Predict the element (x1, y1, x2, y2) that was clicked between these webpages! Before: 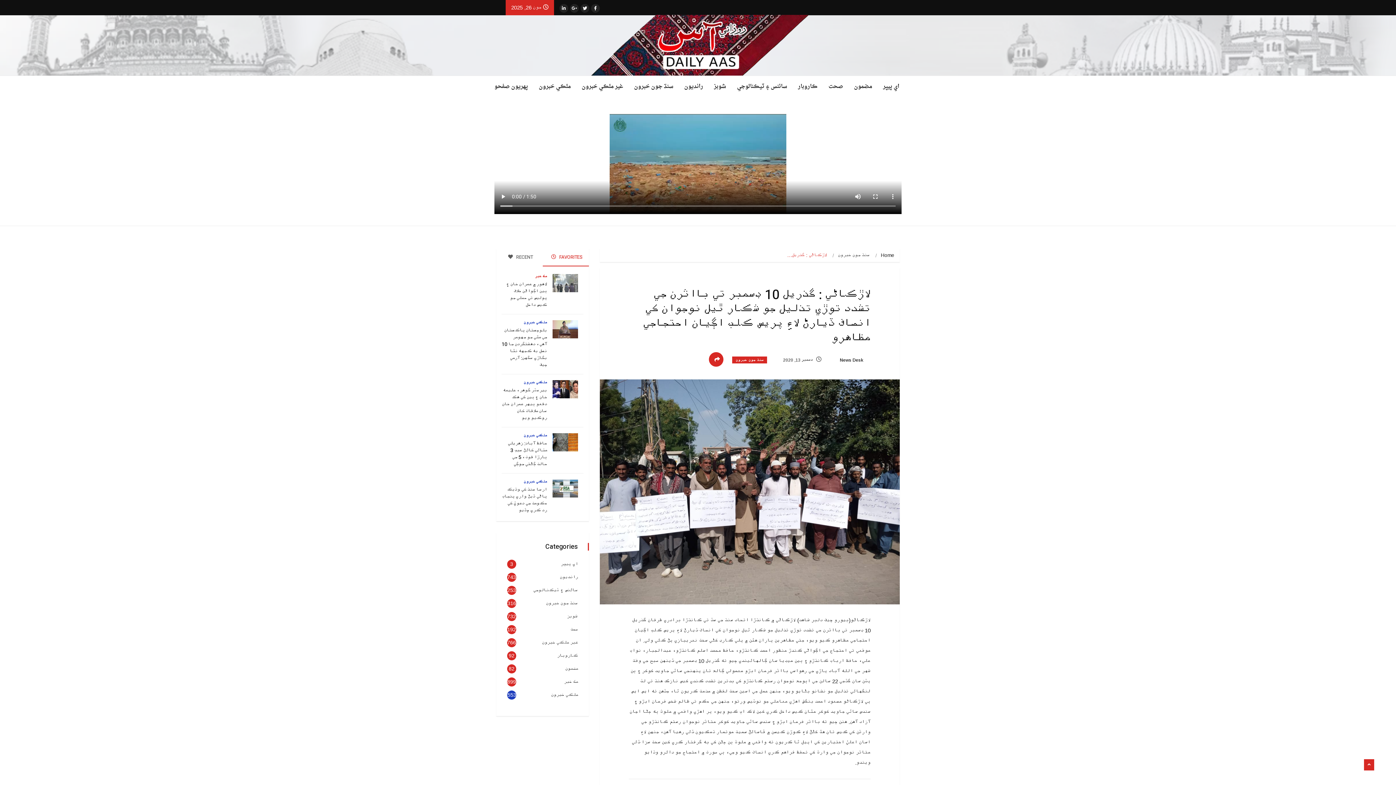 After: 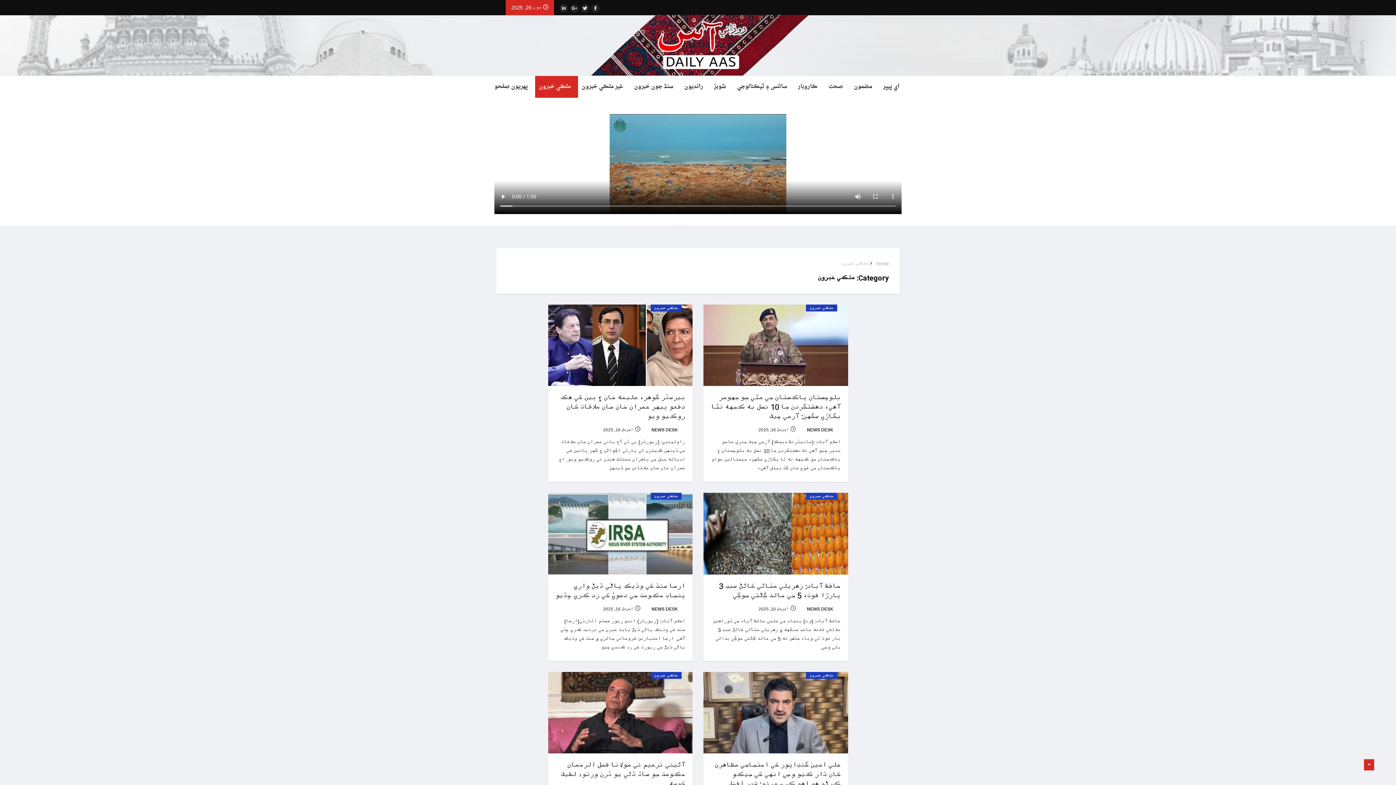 Action: label: ملڪي خبرون bbox: (551, 692, 578, 698)